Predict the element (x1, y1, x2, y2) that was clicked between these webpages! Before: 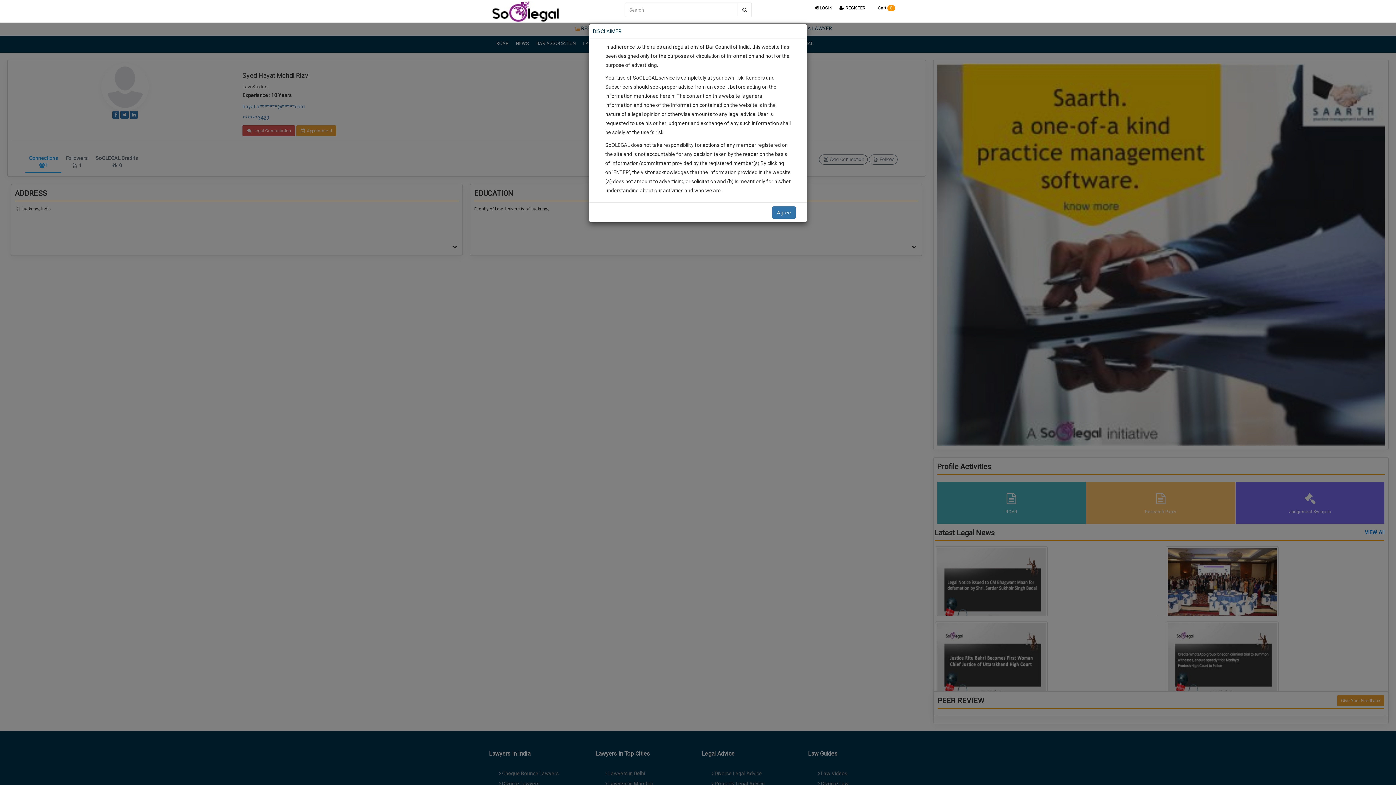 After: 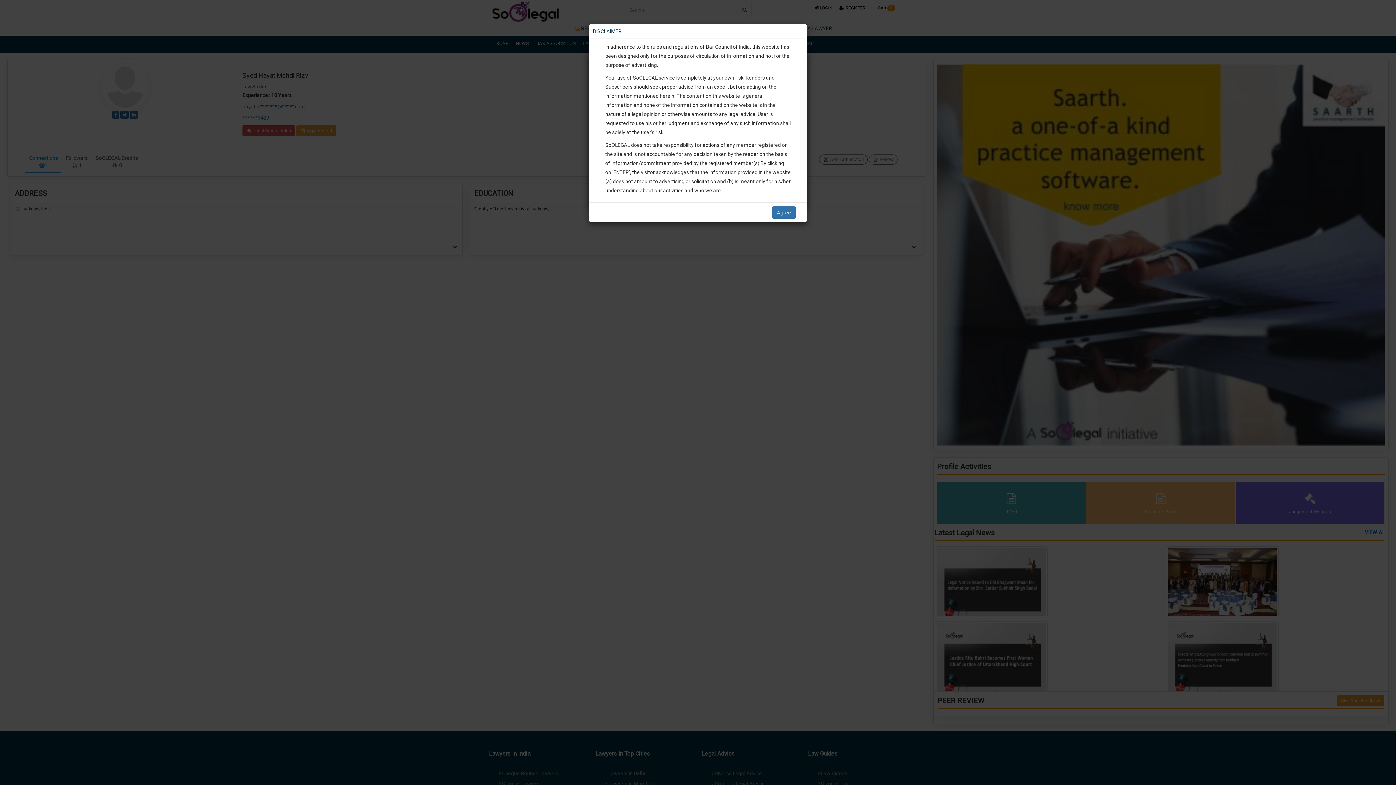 Action: label:  LOGIN bbox: (811, 0, 836, 16)